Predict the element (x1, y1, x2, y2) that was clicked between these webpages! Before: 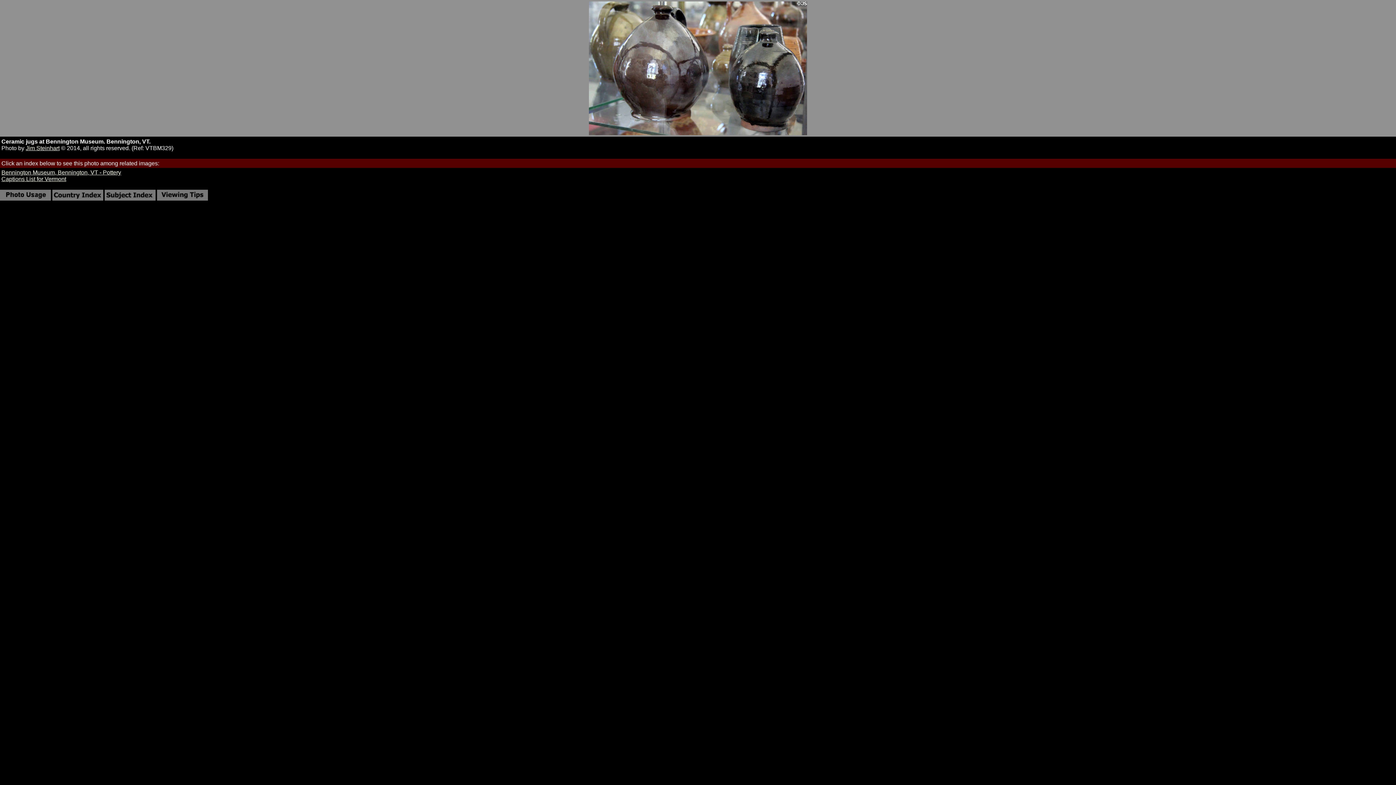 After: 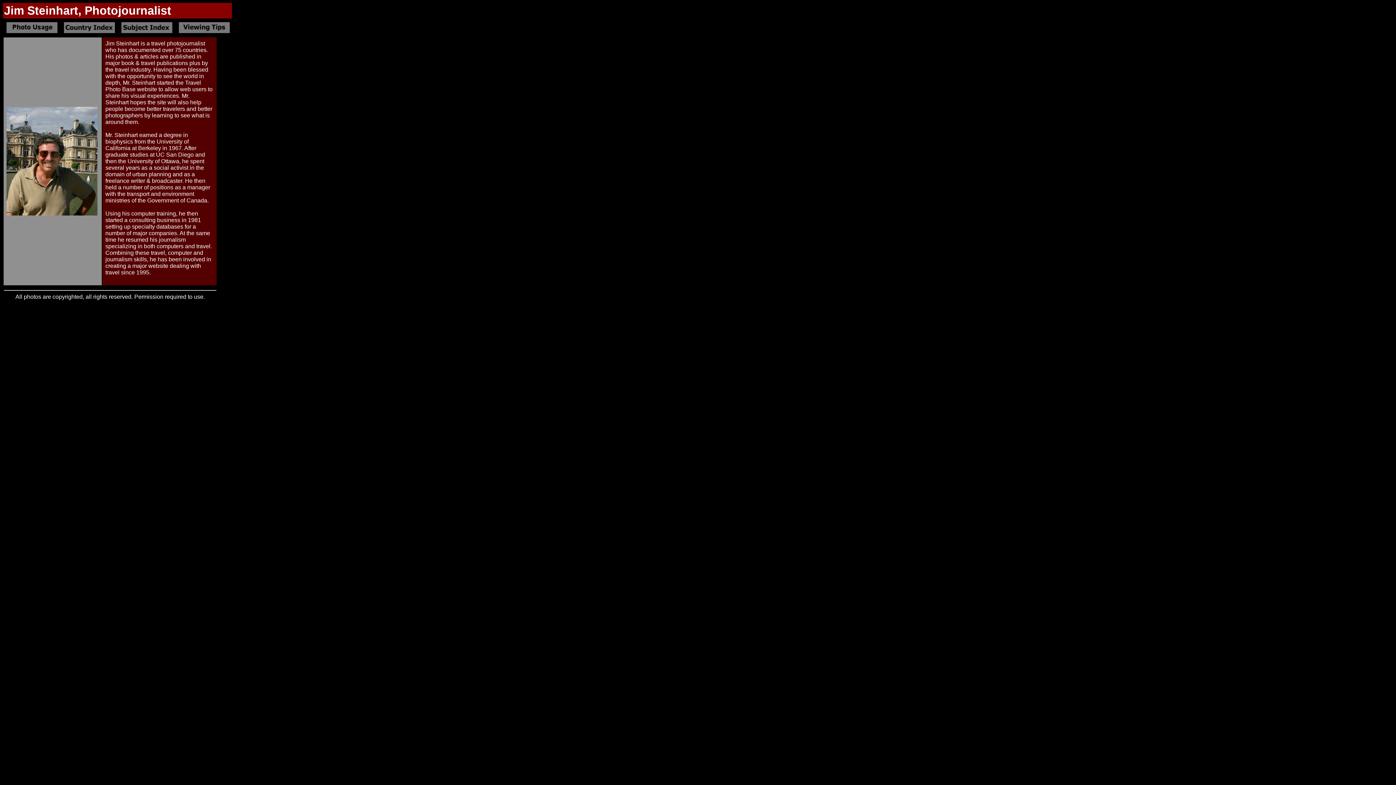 Action: bbox: (25, 145, 59, 151) label: Jim Steinhart